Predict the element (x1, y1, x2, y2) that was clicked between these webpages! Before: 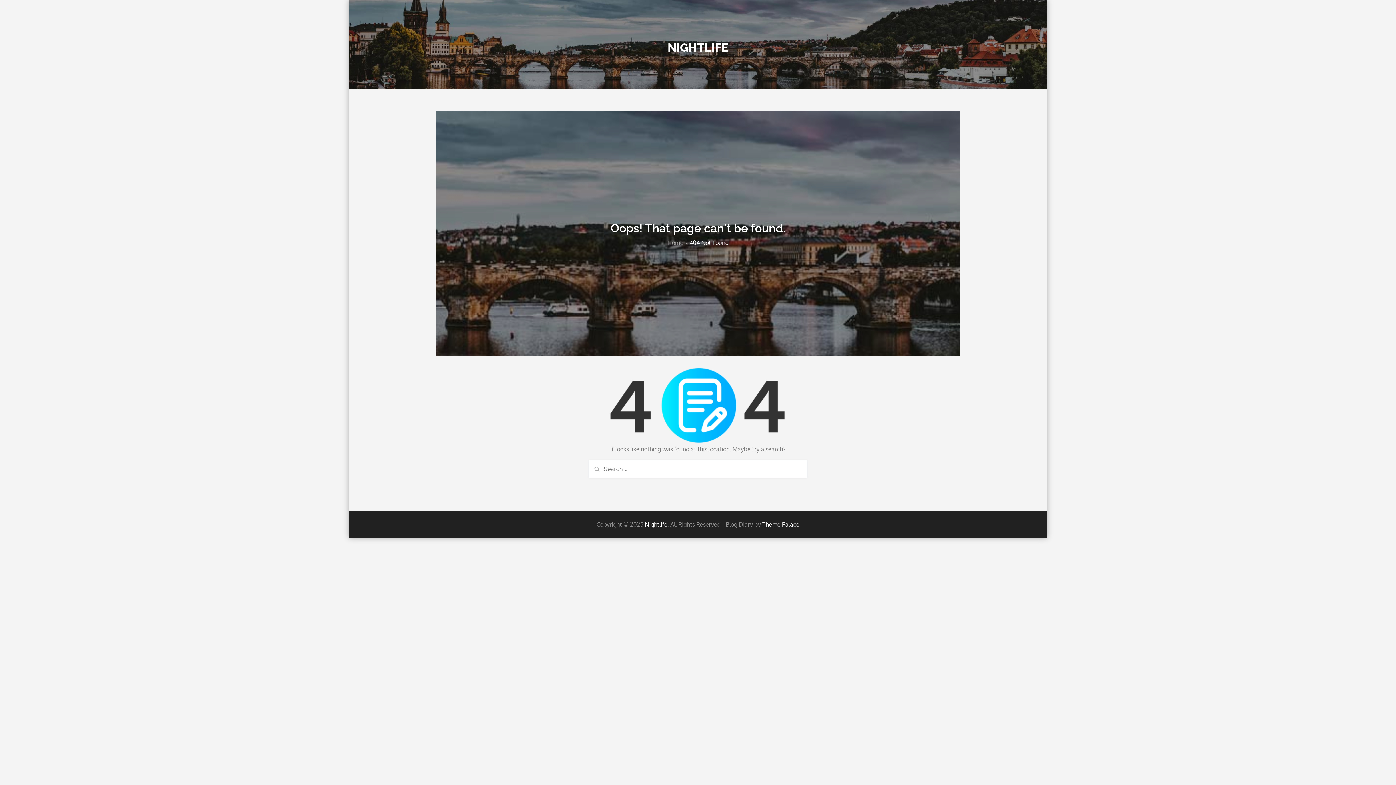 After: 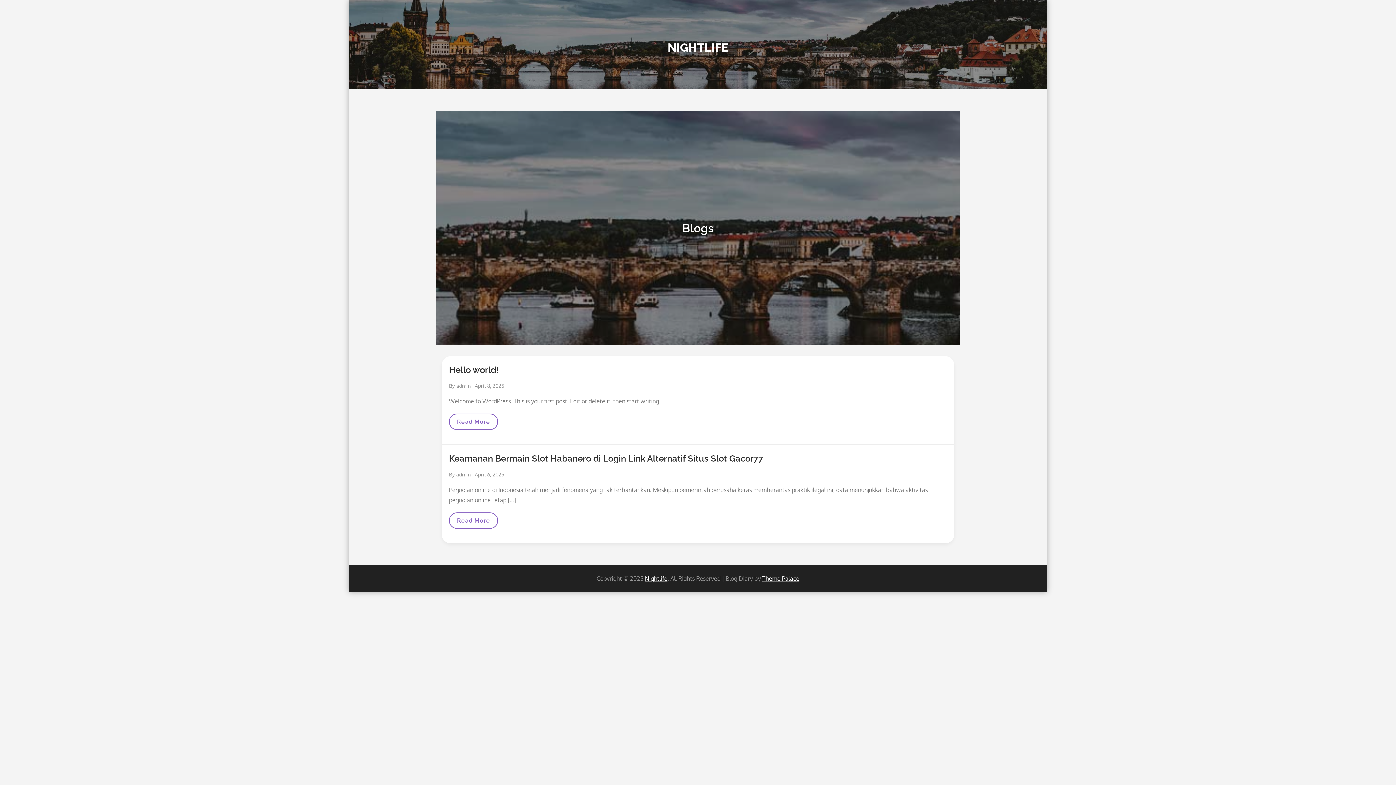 Action: bbox: (645, 520, 667, 528) label: Nightlife